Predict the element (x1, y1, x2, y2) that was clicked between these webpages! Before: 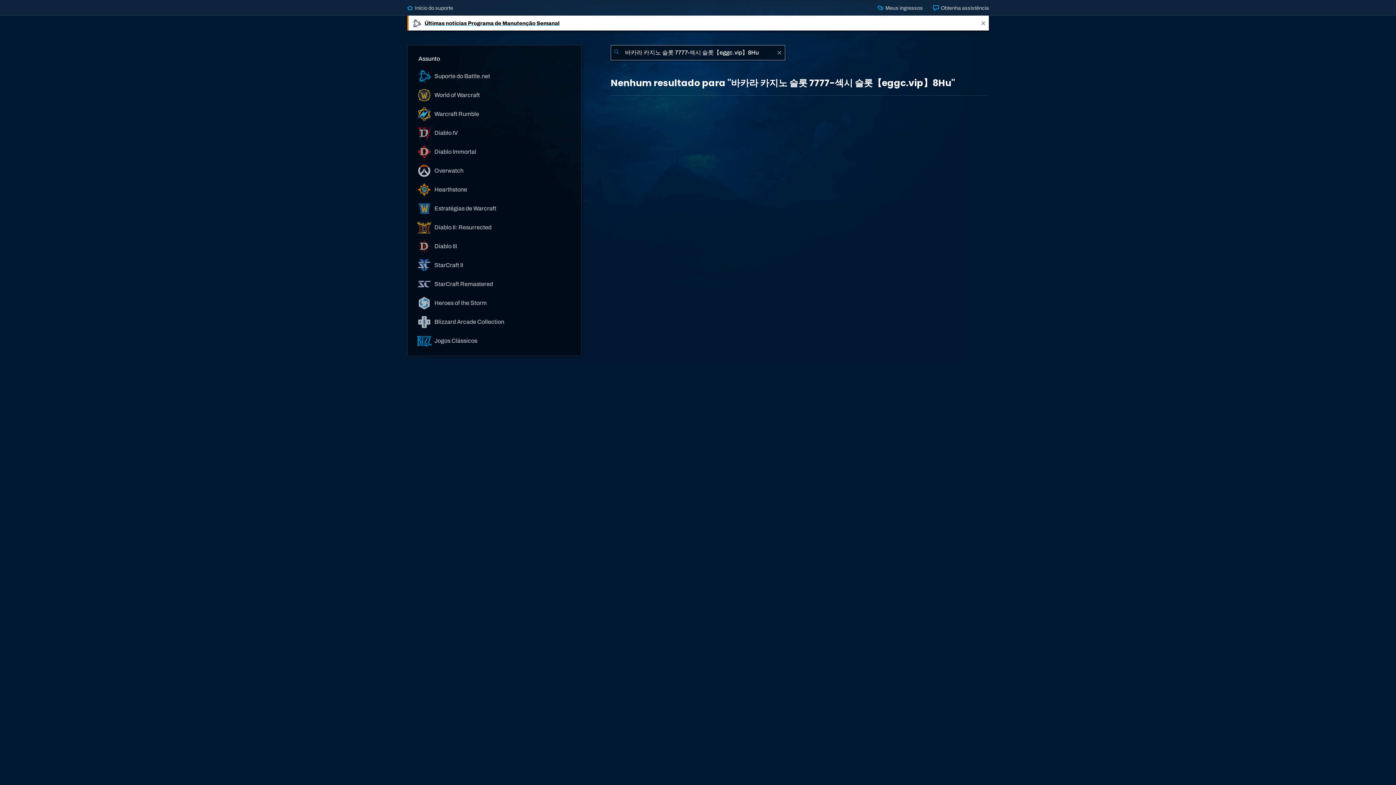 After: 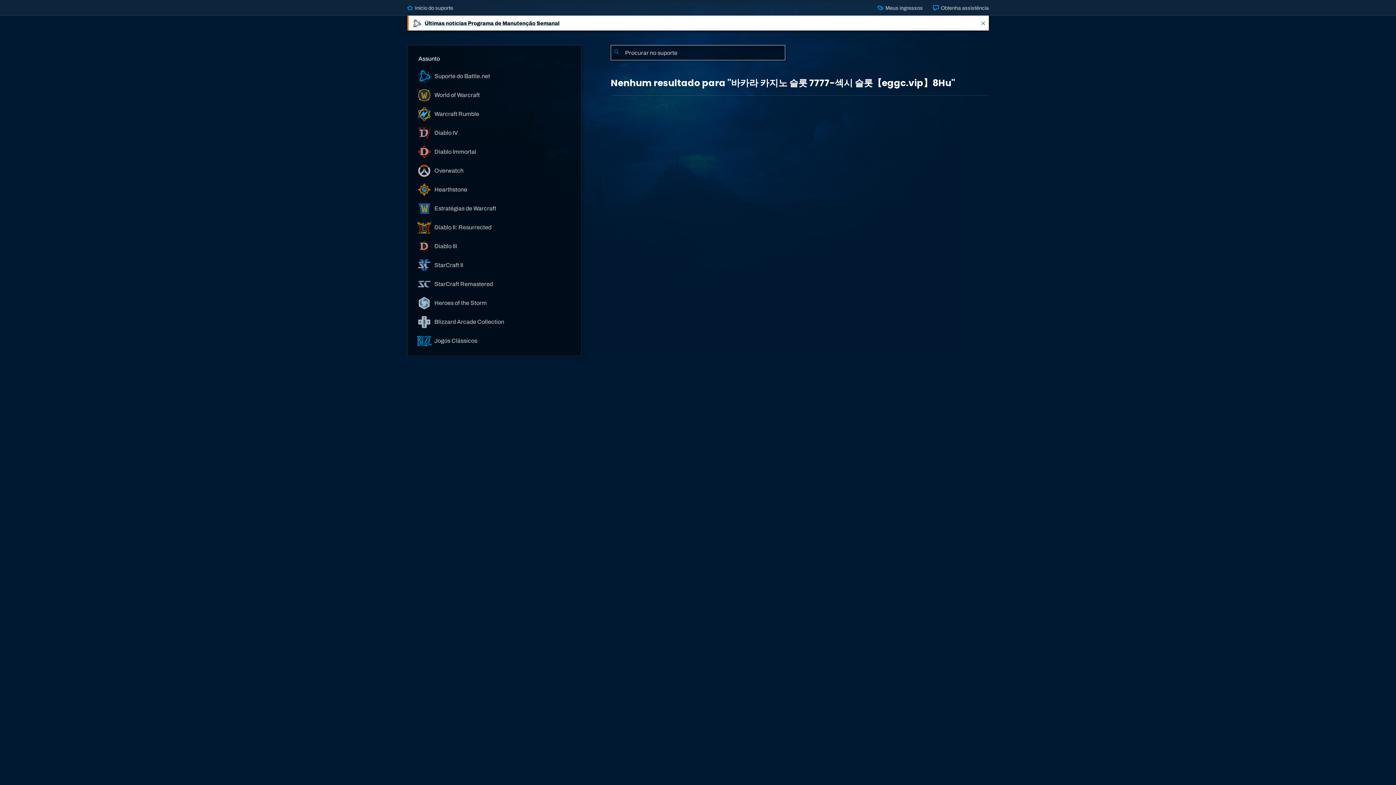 Action: bbox: (773, 45, 785, 60) label: Limpar